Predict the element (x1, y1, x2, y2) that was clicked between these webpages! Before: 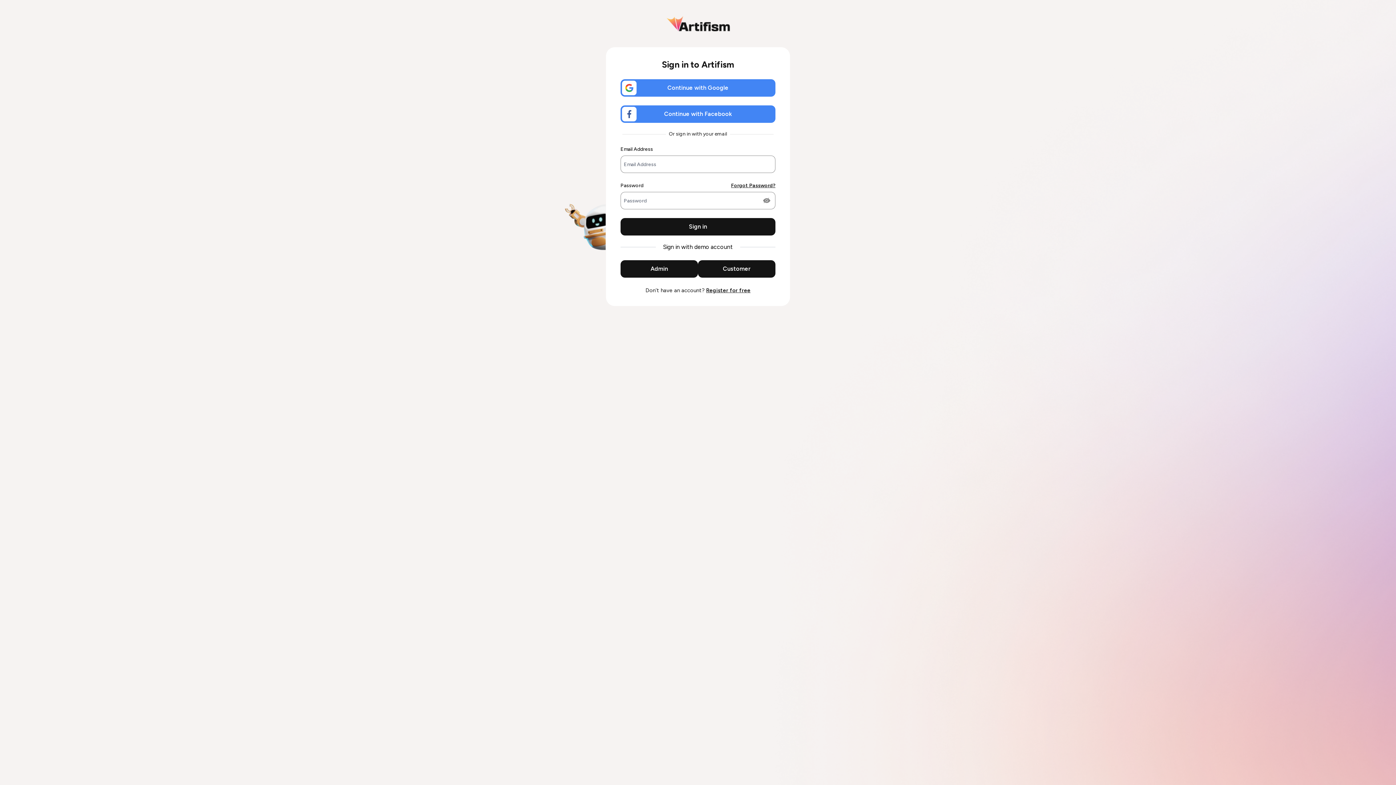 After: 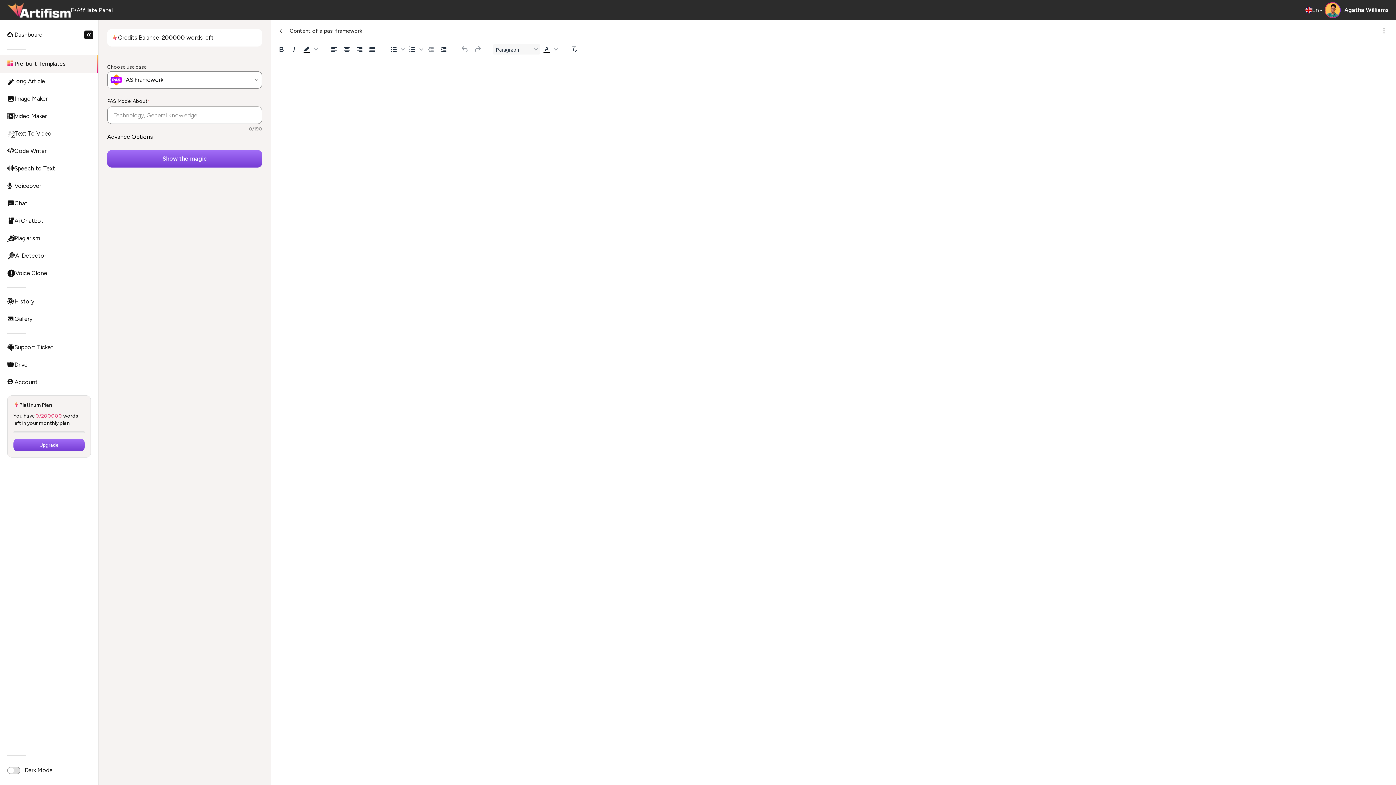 Action: bbox: (620, 260, 698, 277) label: Admin